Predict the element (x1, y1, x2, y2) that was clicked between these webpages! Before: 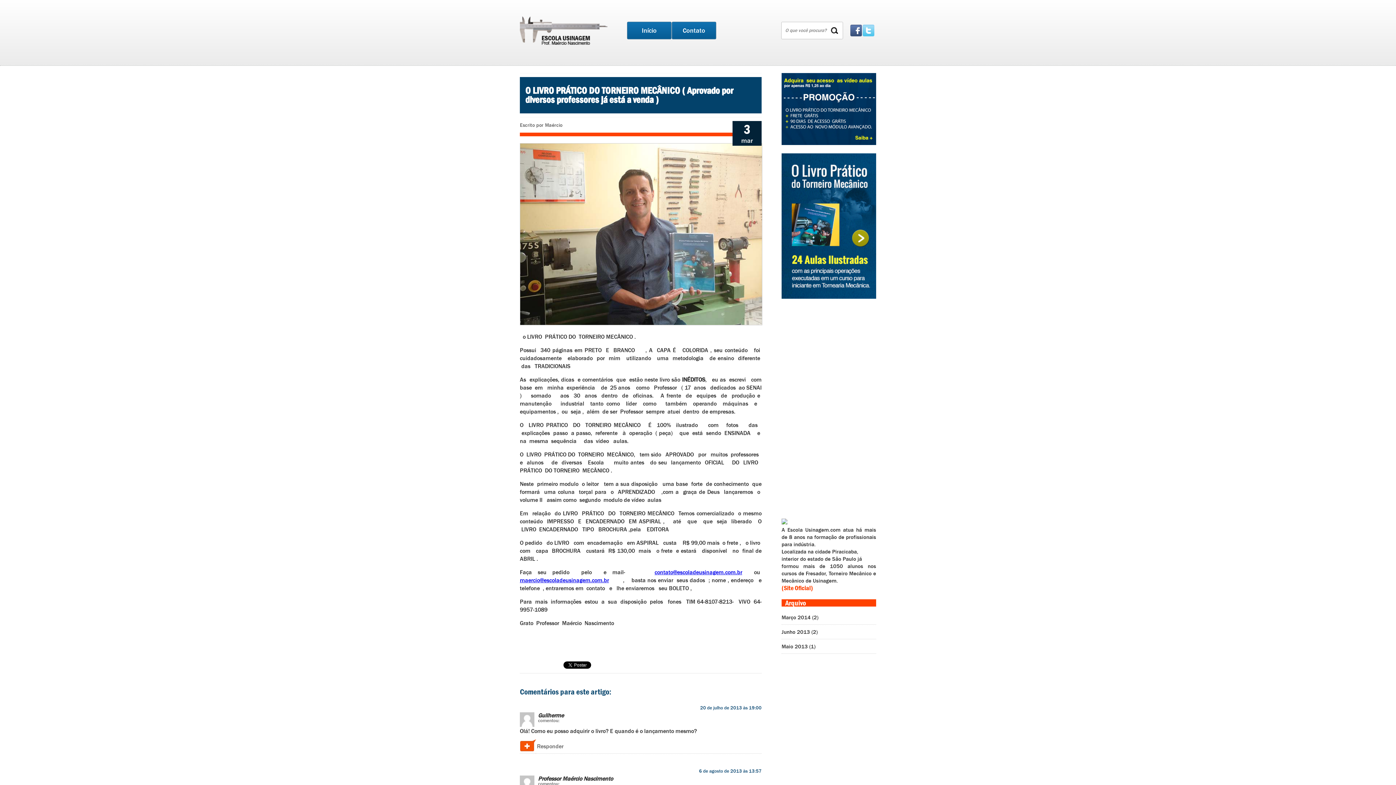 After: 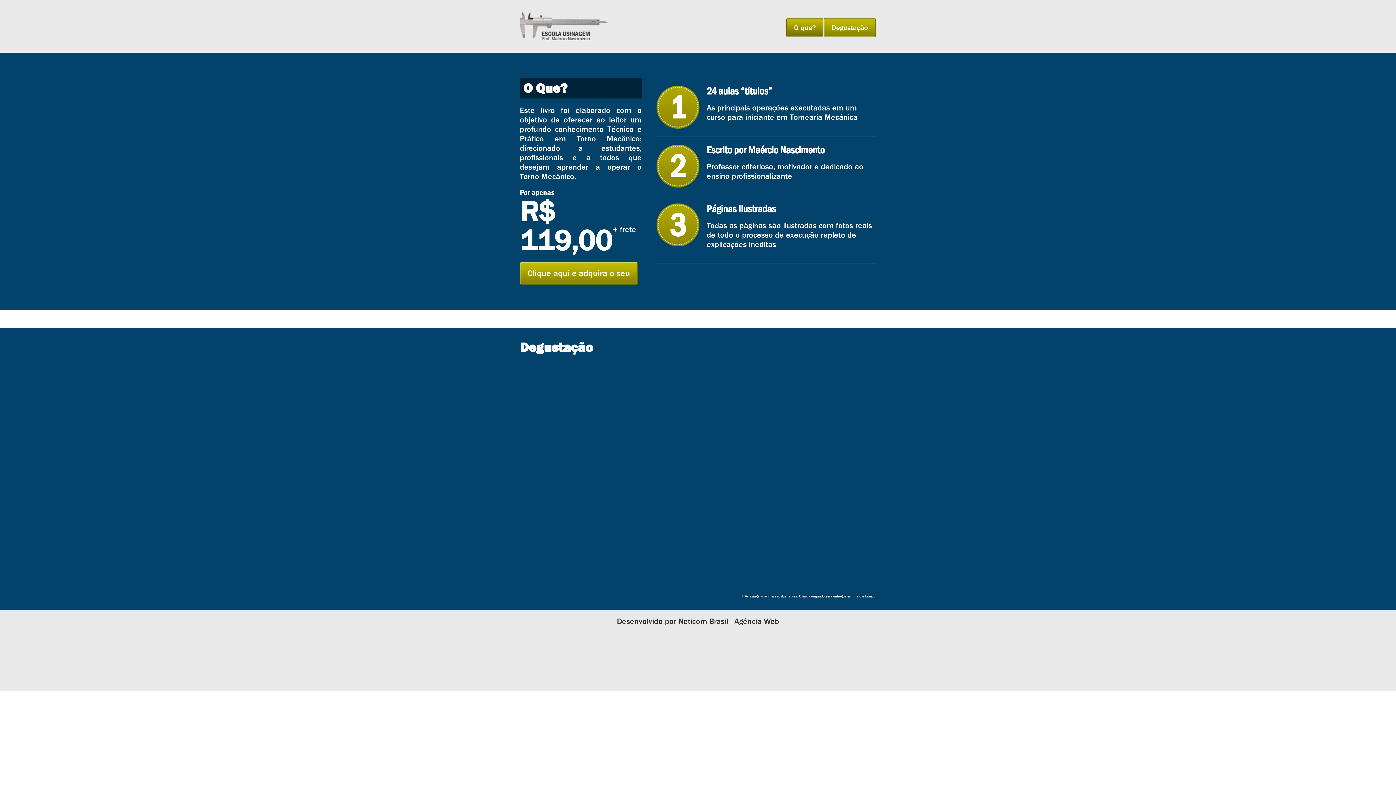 Action: bbox: (852, 229, 869, 375)